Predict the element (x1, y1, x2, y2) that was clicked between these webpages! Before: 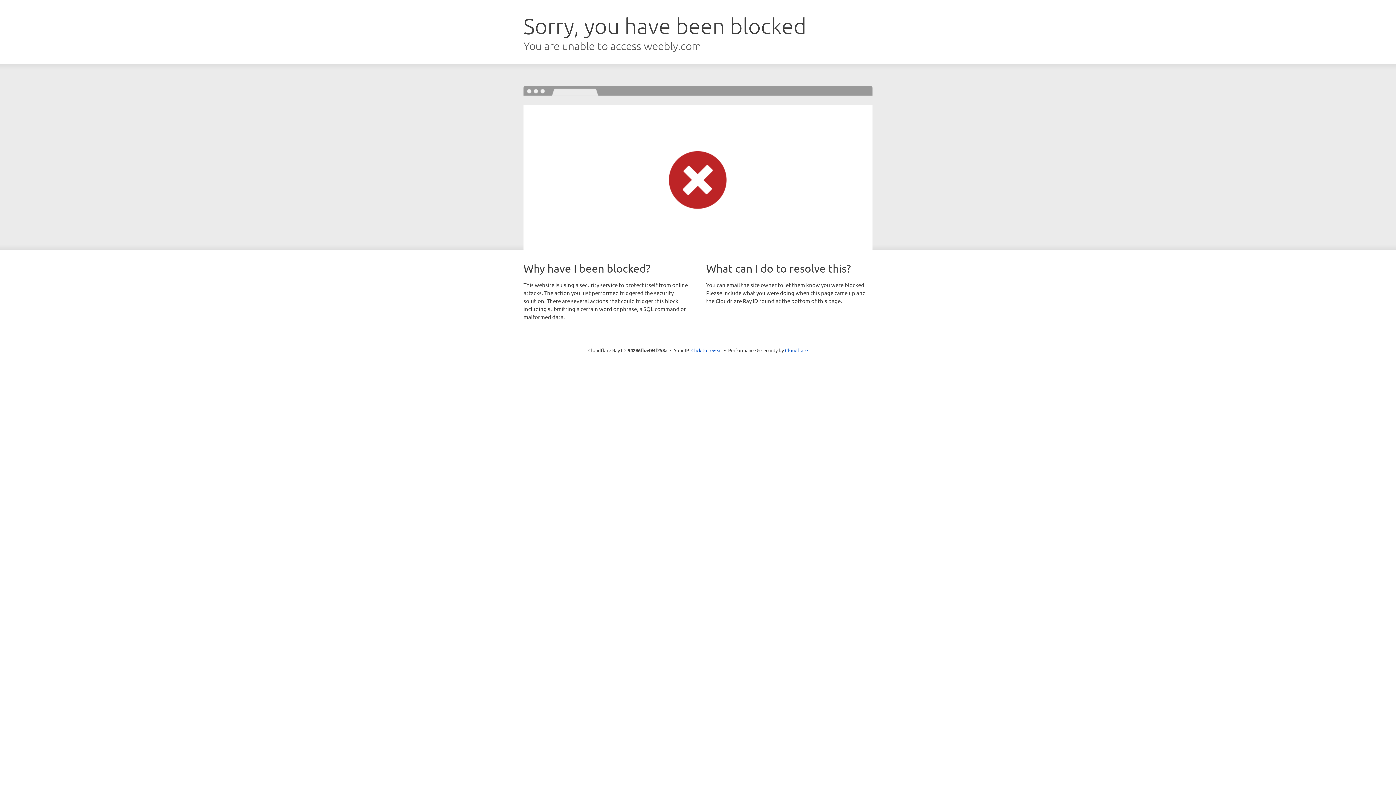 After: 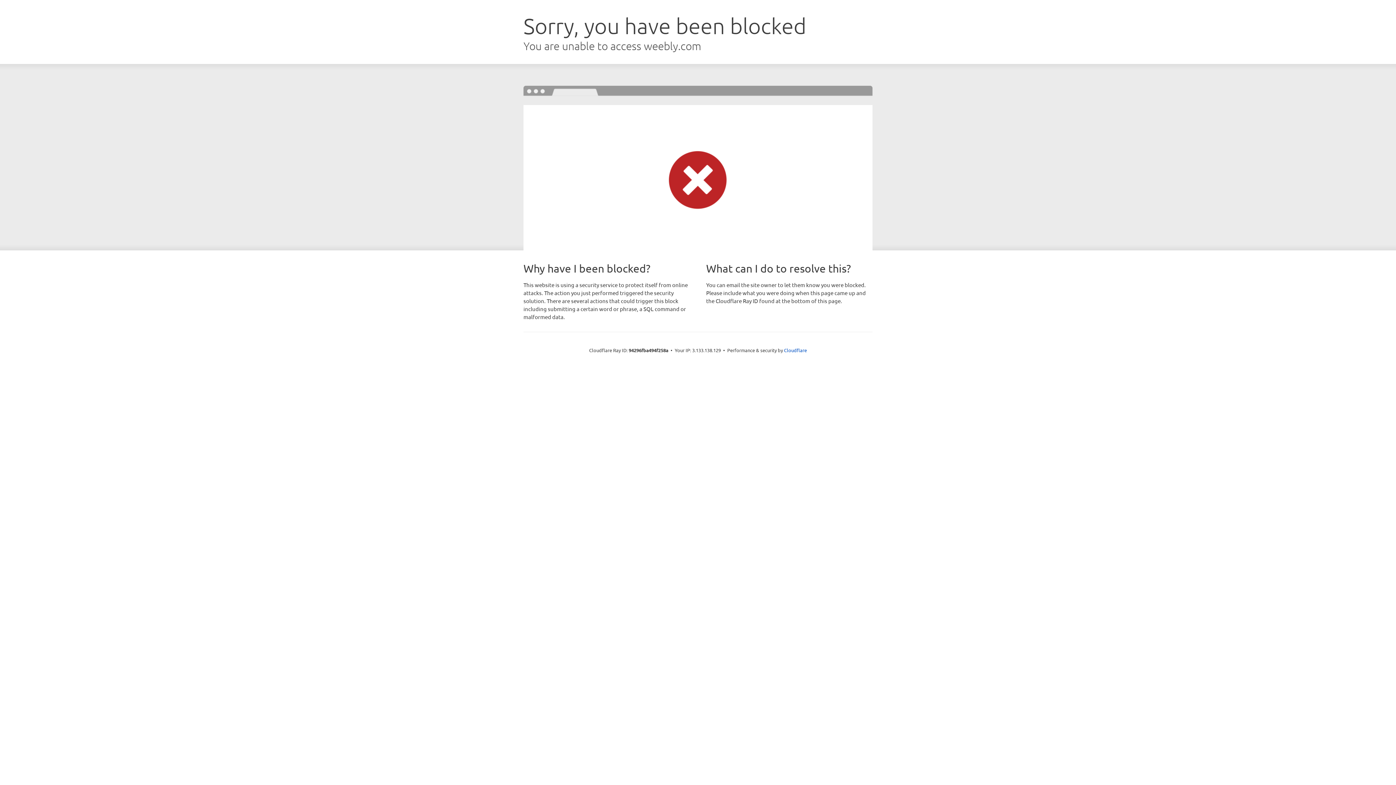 Action: label: Click to reveal bbox: (691, 346, 722, 353)